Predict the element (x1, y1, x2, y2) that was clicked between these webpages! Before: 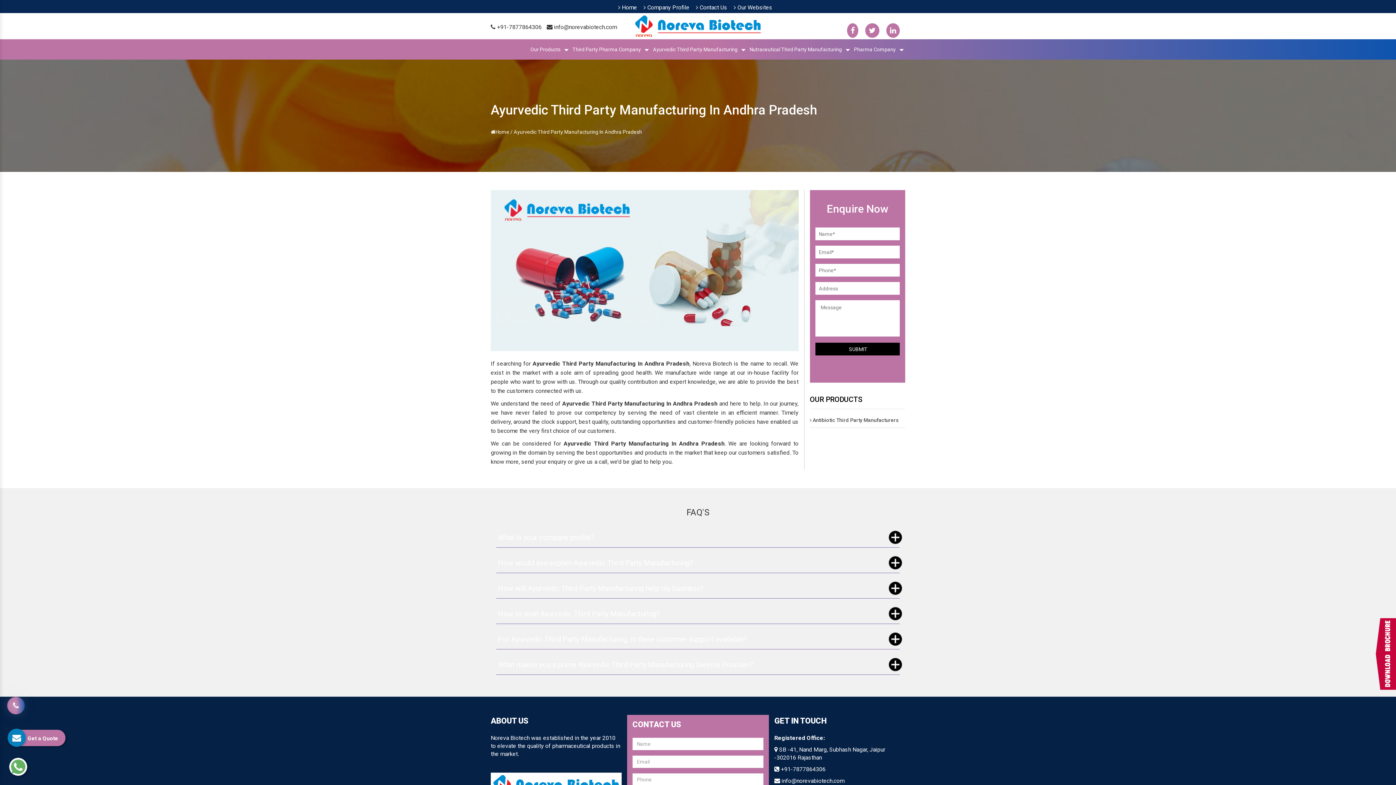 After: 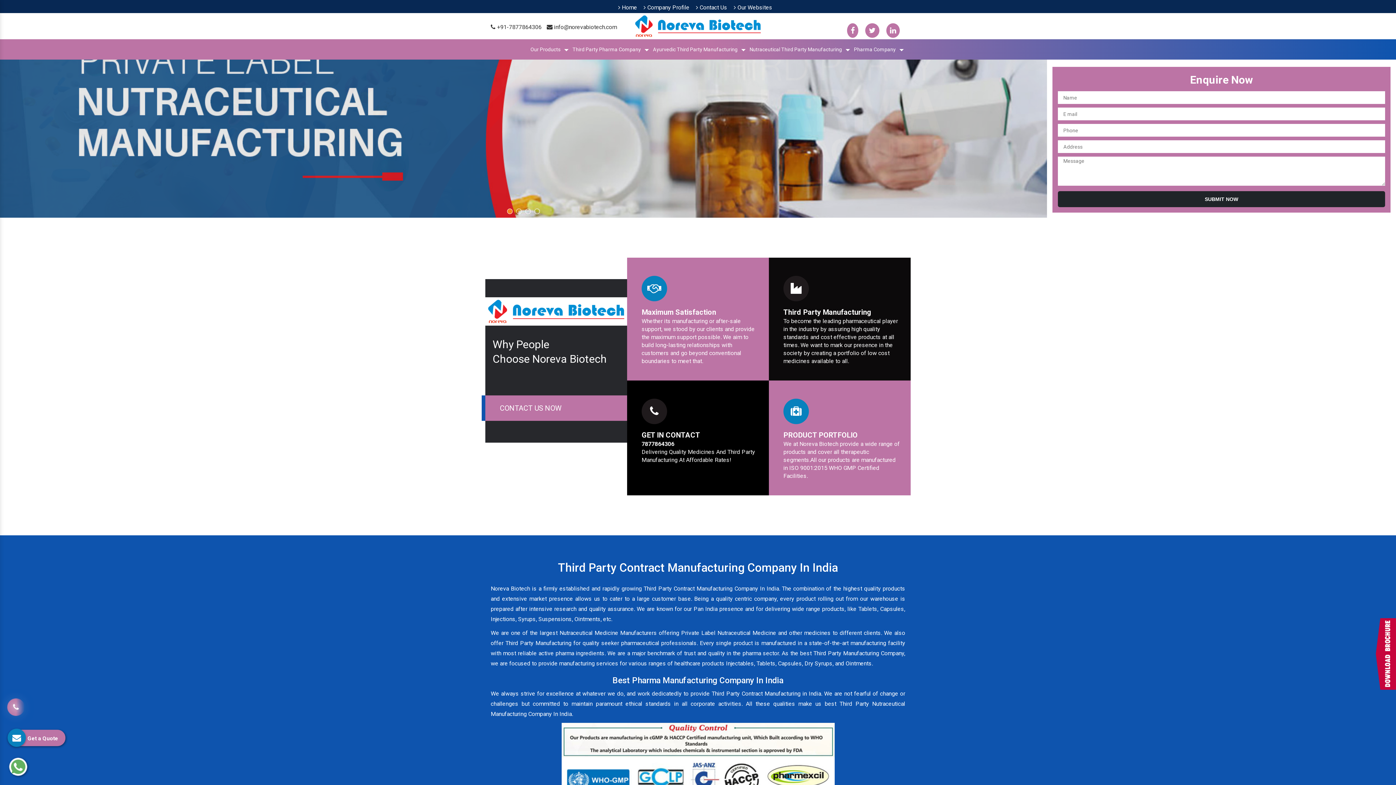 Action: bbox: (632, 22, 763, 28)